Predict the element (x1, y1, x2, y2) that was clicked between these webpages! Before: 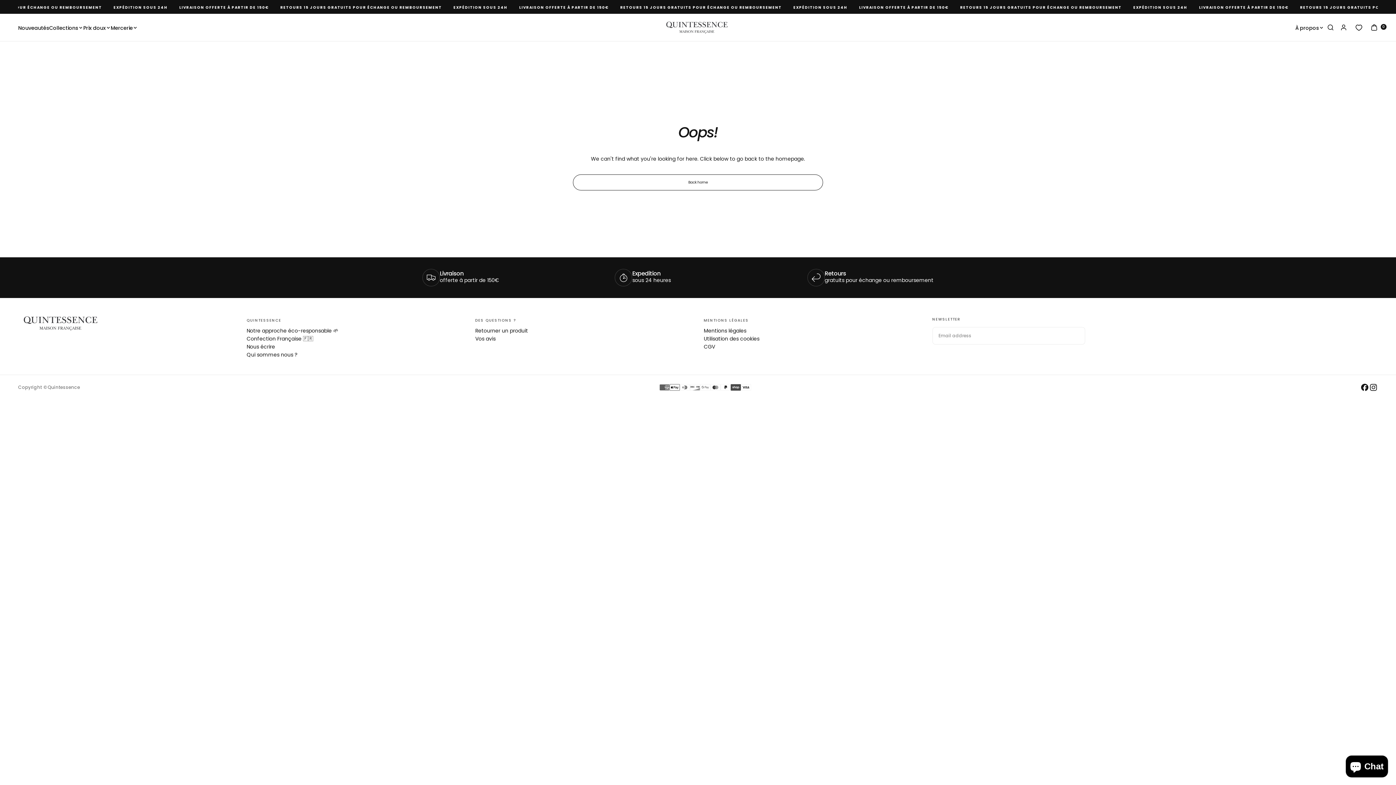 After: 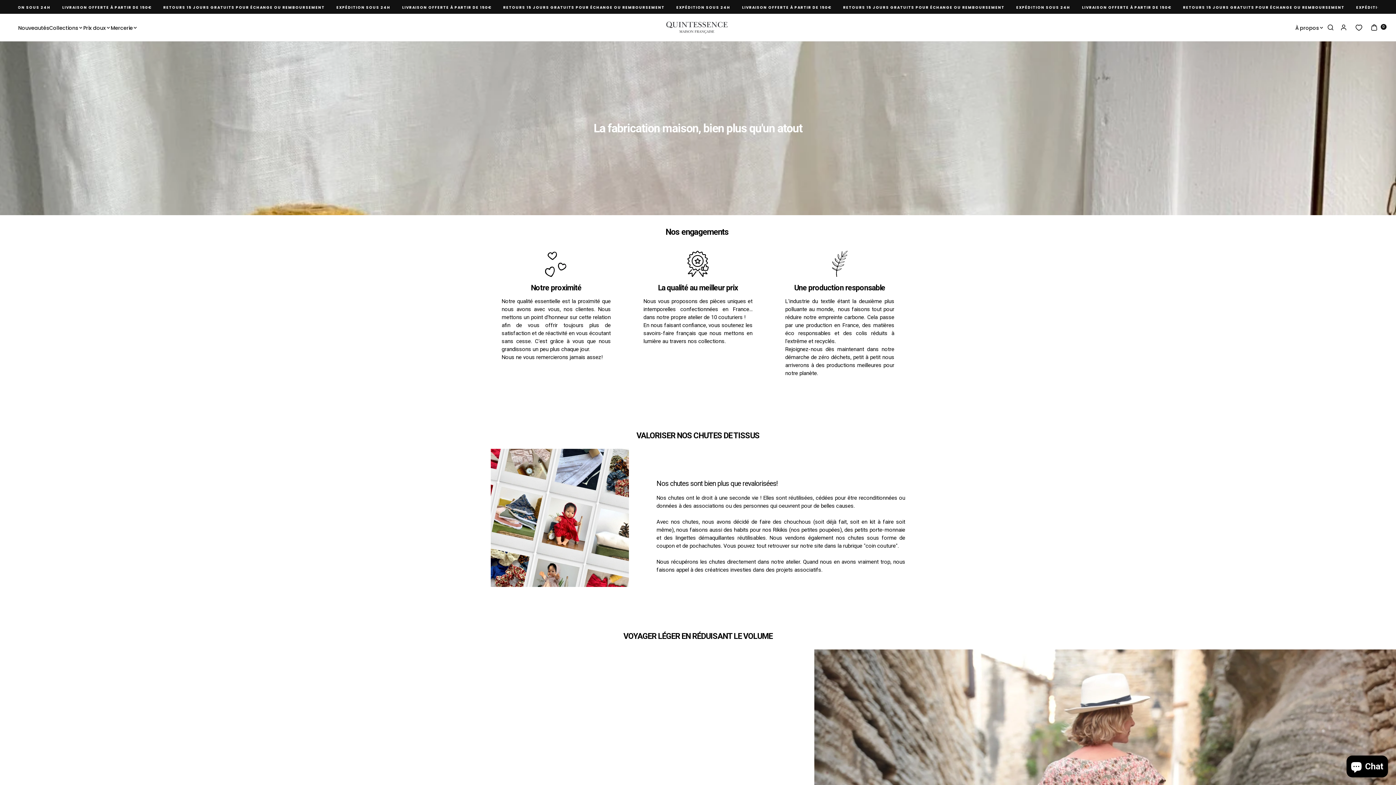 Action: label: Notre approche éco-responsable 🌱 bbox: (246, 326, 463, 334)